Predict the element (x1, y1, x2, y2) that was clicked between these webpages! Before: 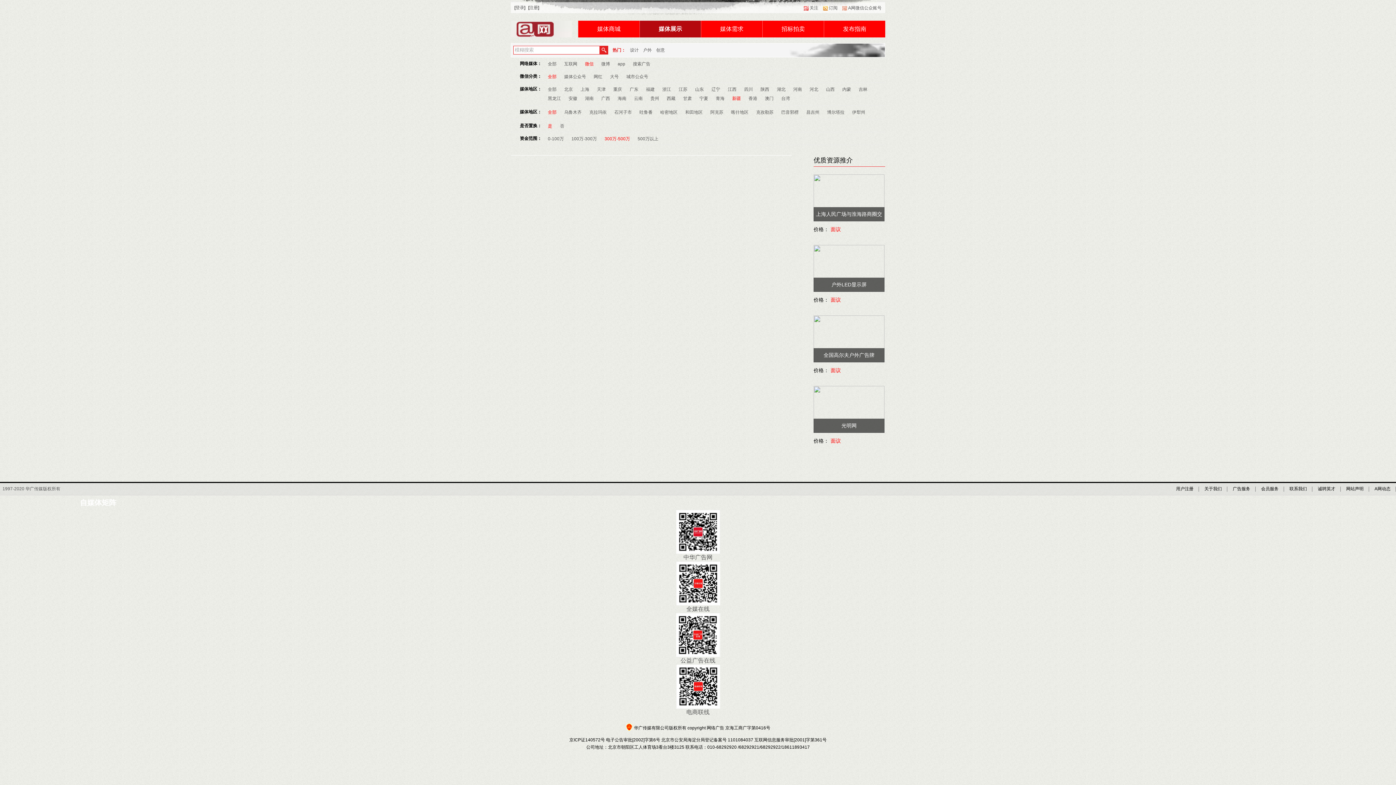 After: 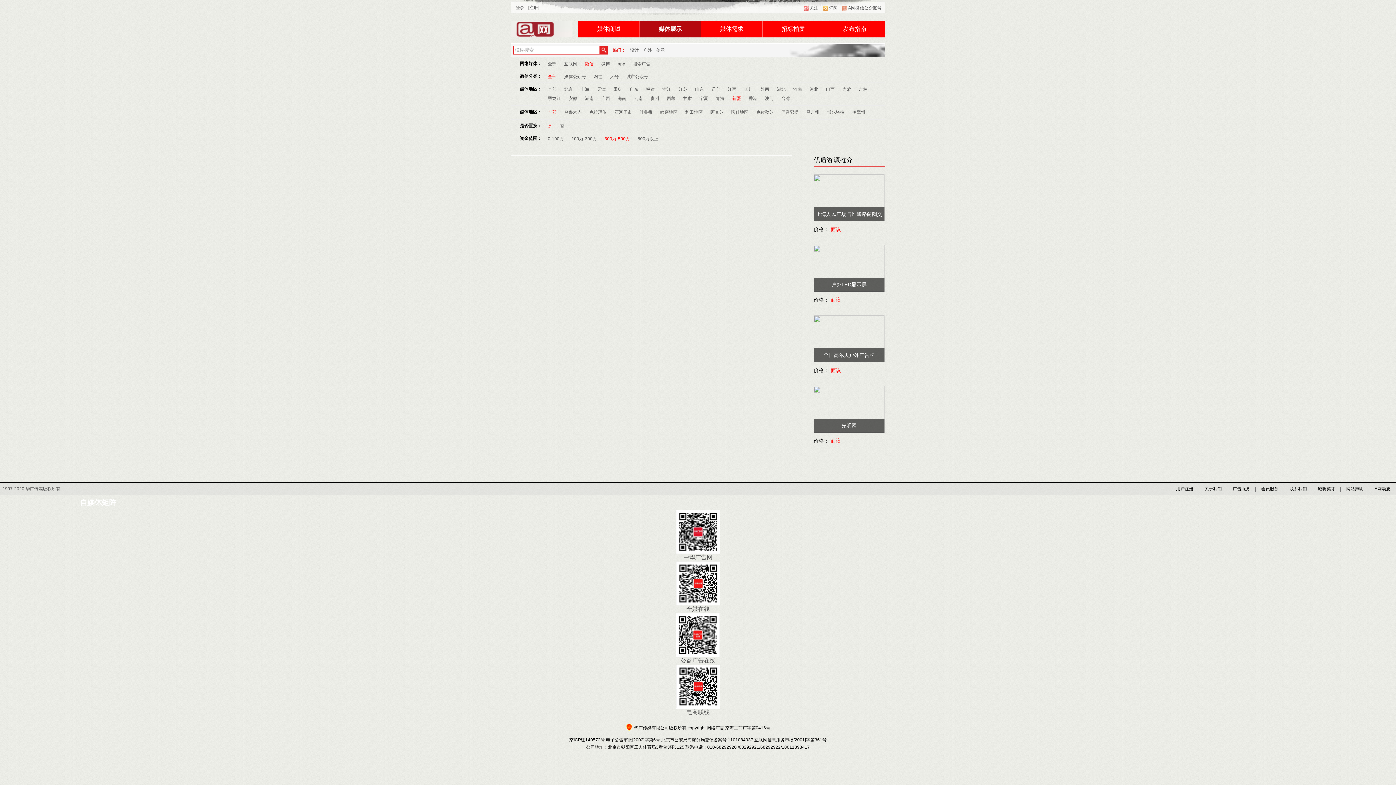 Action: label: 价格：面议 bbox: (813, 226, 885, 233)